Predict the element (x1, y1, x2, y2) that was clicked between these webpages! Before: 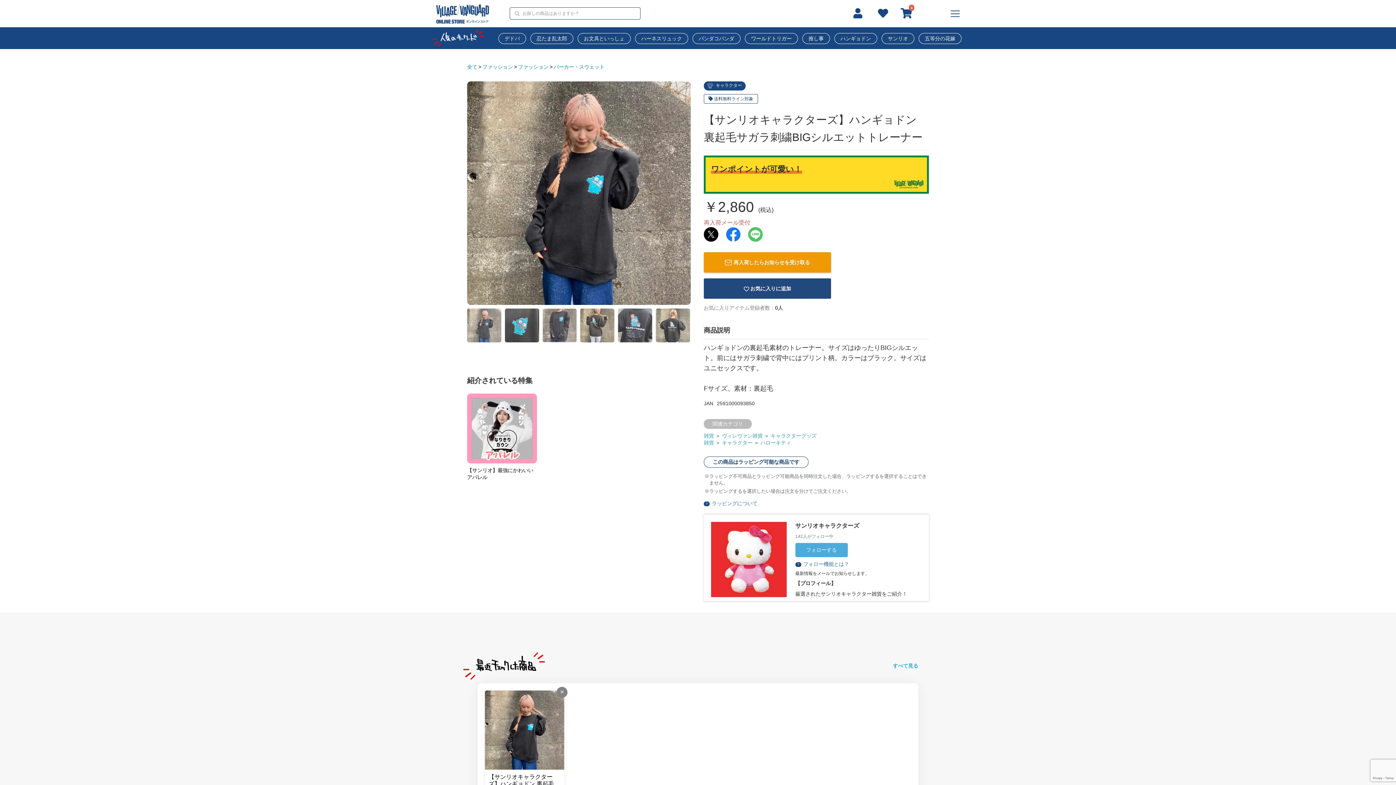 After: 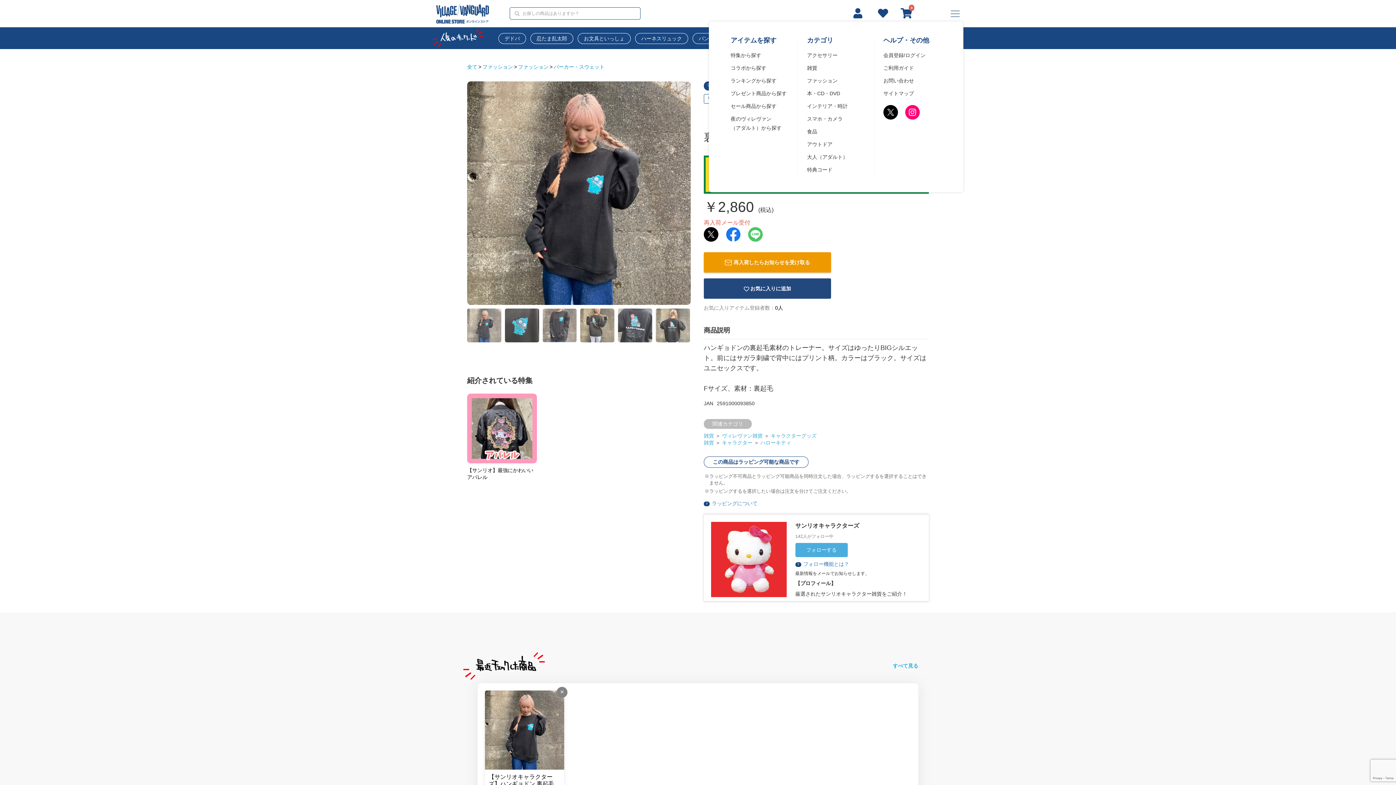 Action: bbox: (950, 9, 960, 17)